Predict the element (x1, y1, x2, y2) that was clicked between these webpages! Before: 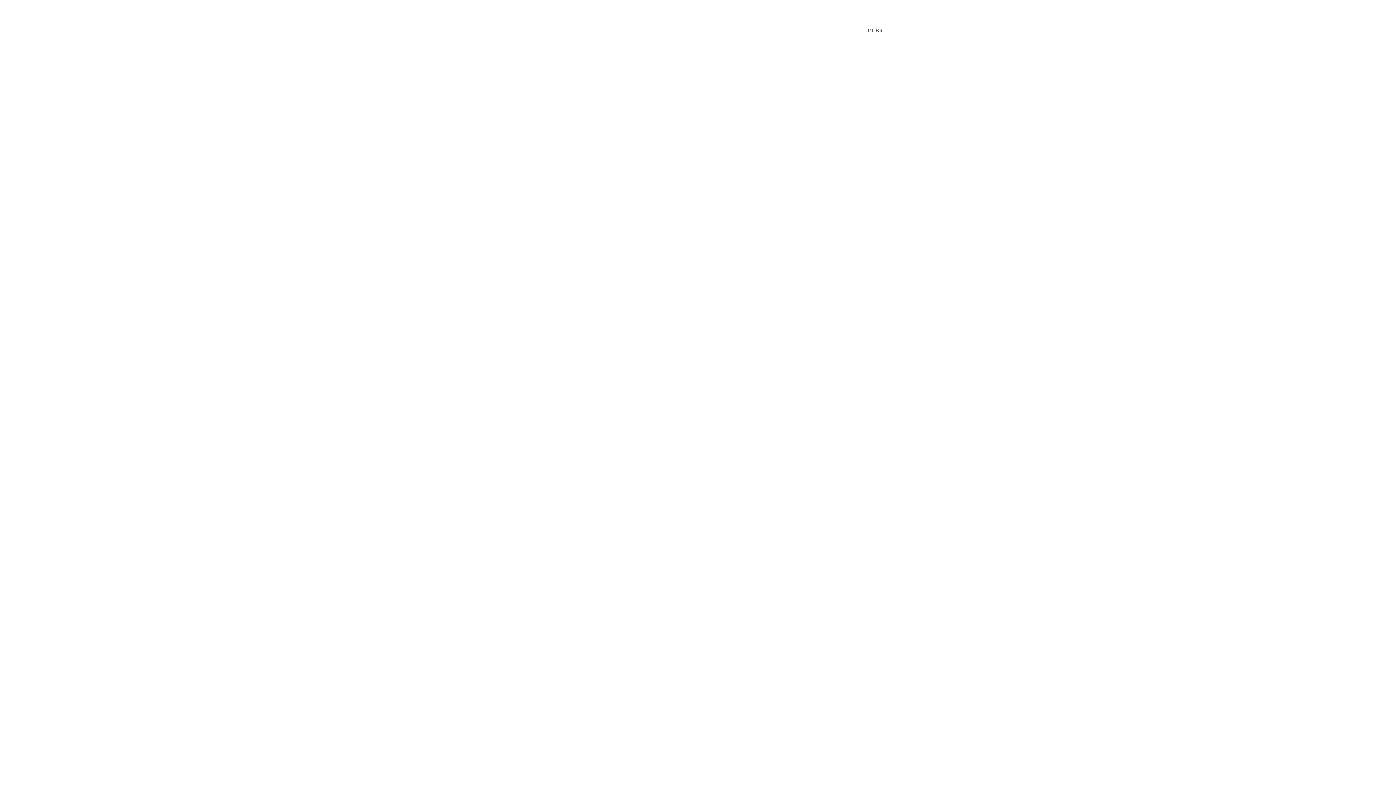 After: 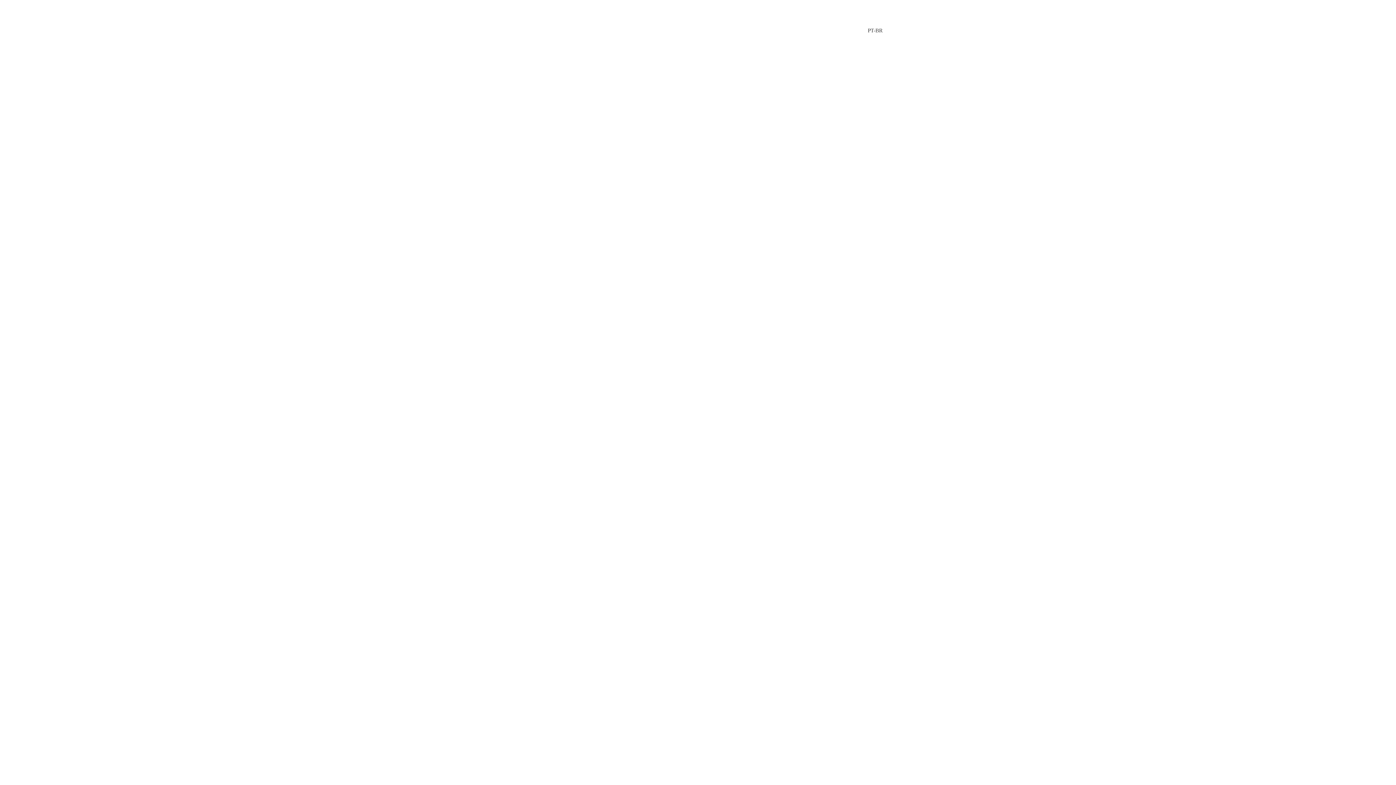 Action: label: PT-BR bbox: (864, 24, 886, 36)